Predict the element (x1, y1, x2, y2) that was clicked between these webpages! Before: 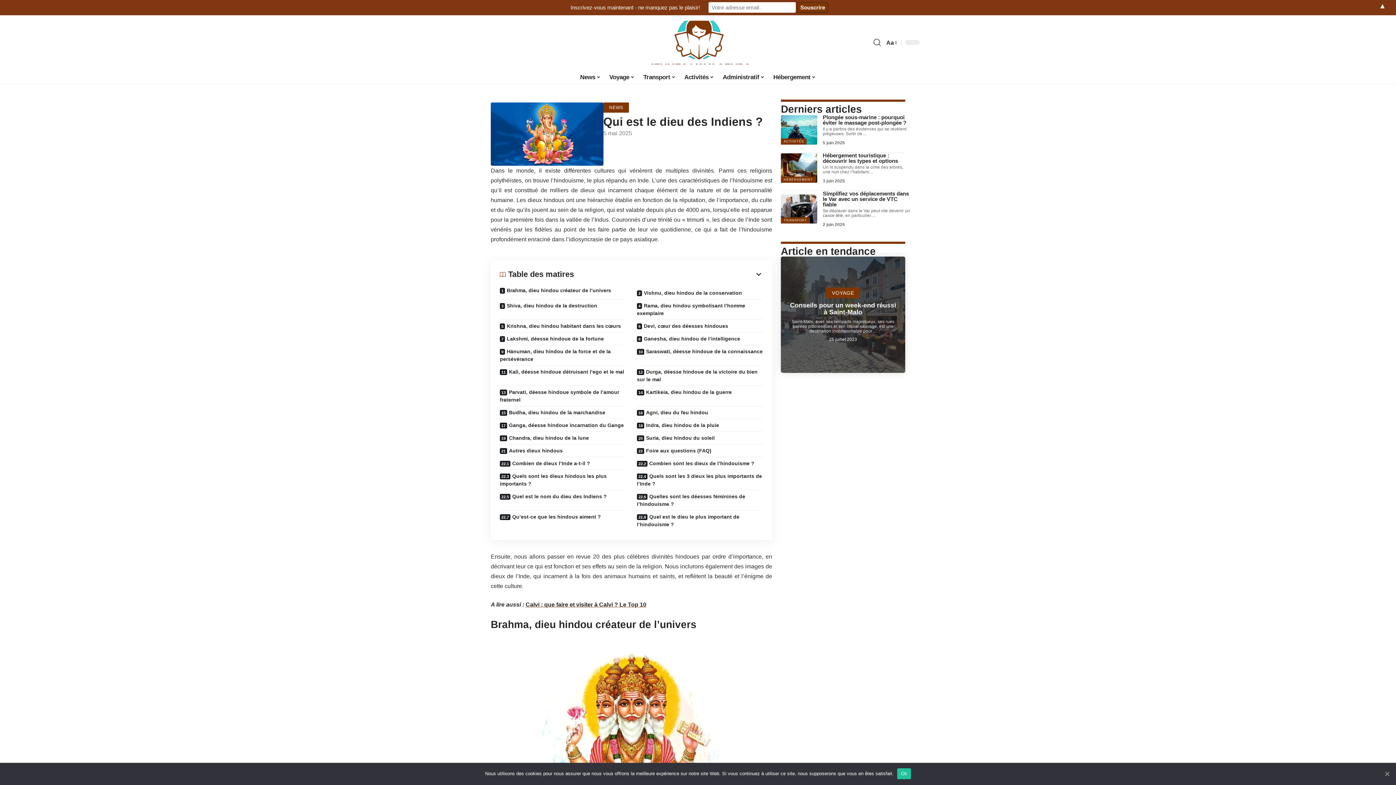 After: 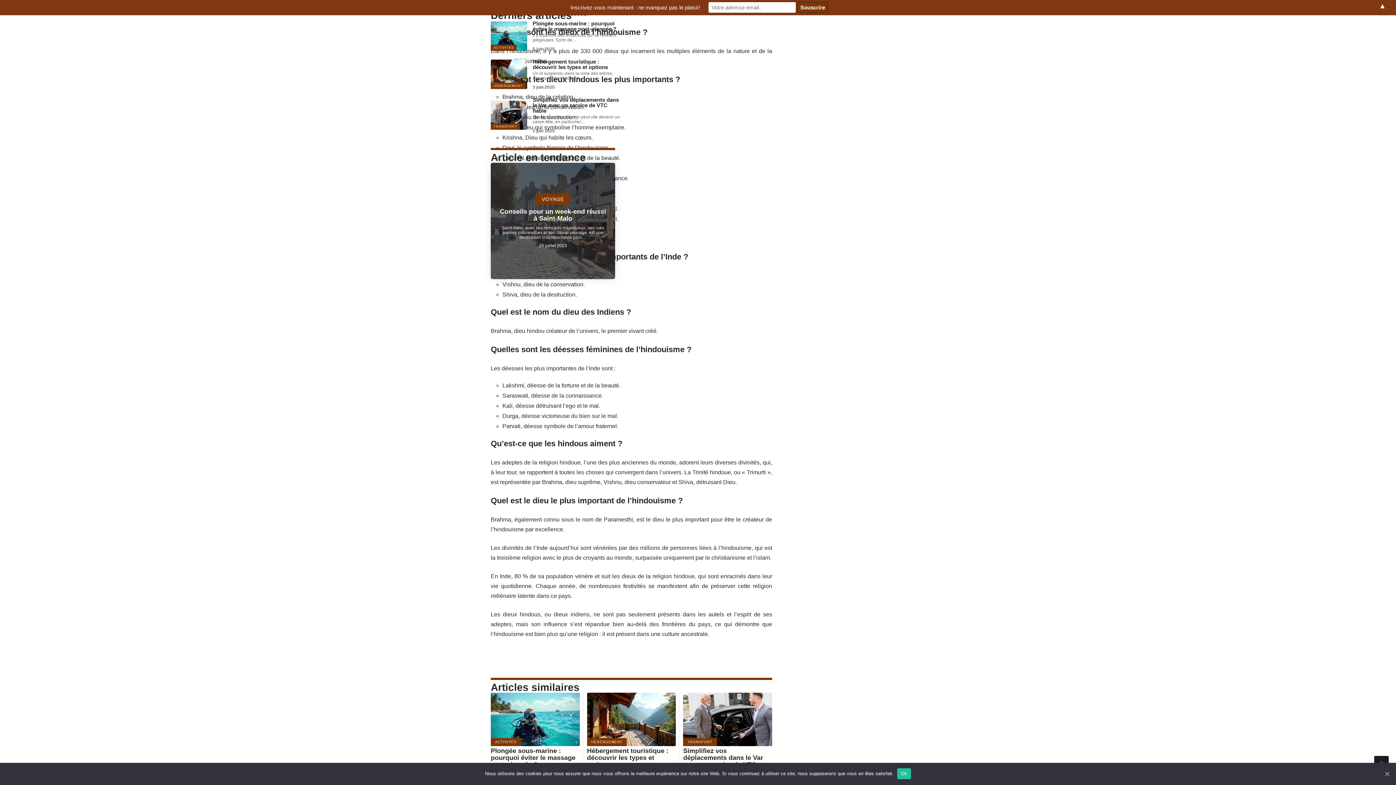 Action: bbox: (631, 457, 768, 470) label: Combien sont les dieux de l’hindouisme ?